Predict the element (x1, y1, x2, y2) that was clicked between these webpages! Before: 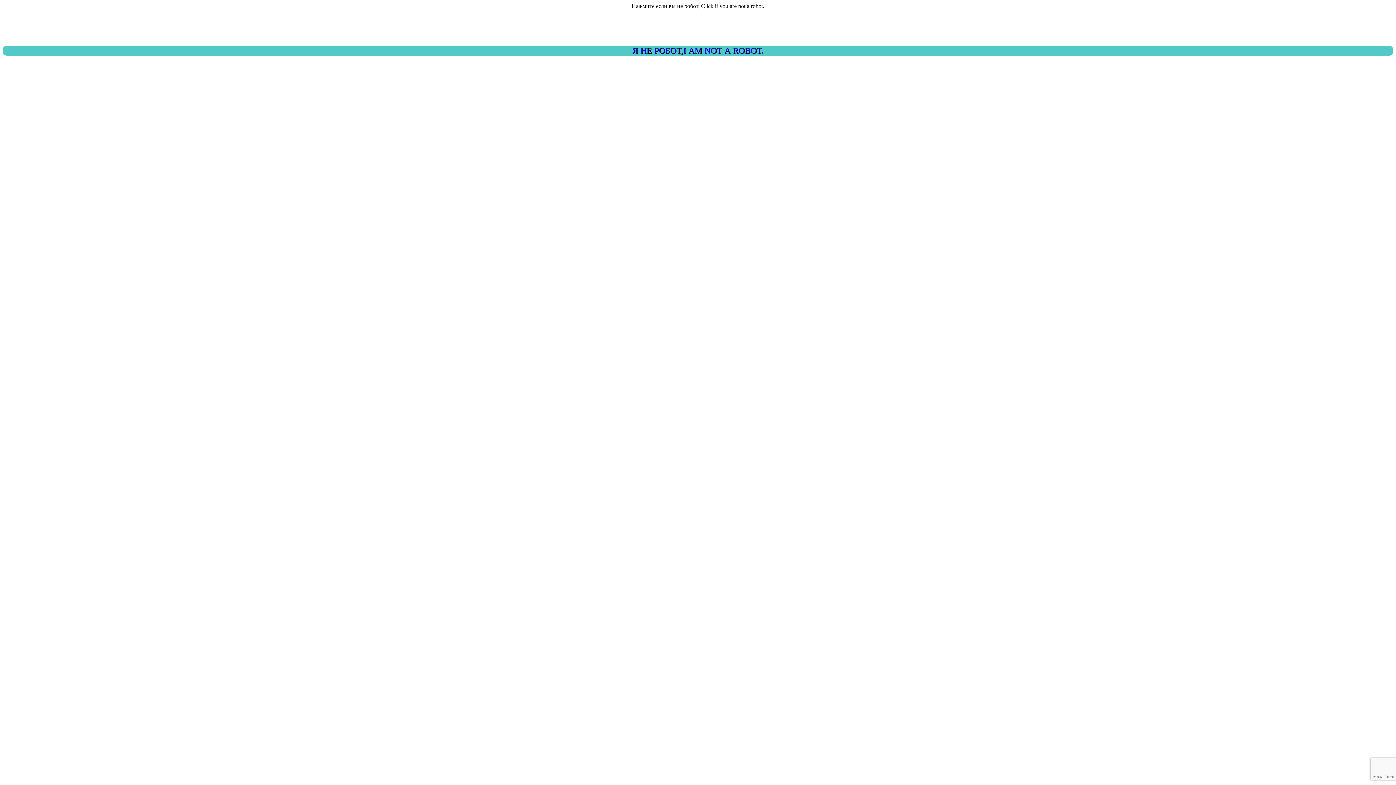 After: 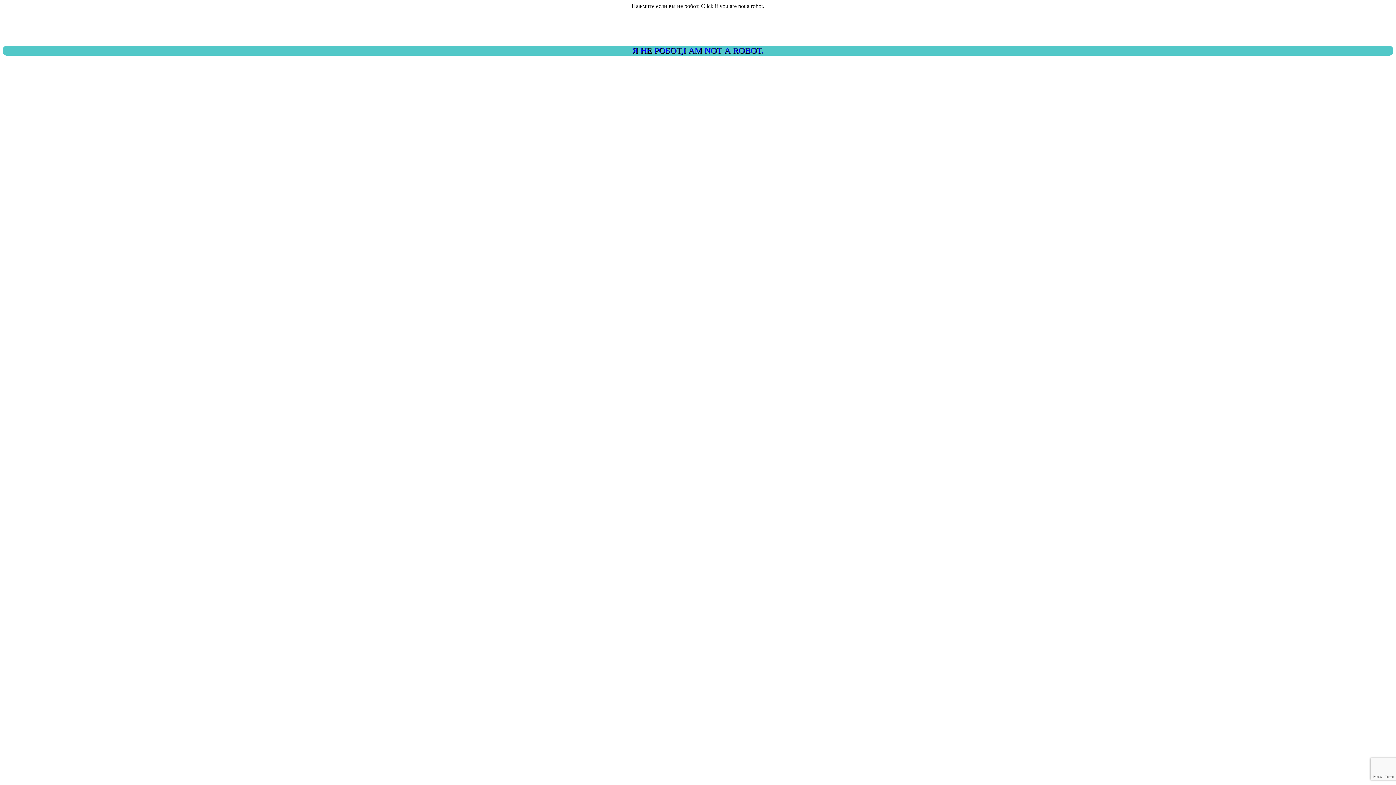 Action: label: Я НЕ РОБОТ,I AM NOT A ROBOT. bbox: (2, 45, 1393, 55)